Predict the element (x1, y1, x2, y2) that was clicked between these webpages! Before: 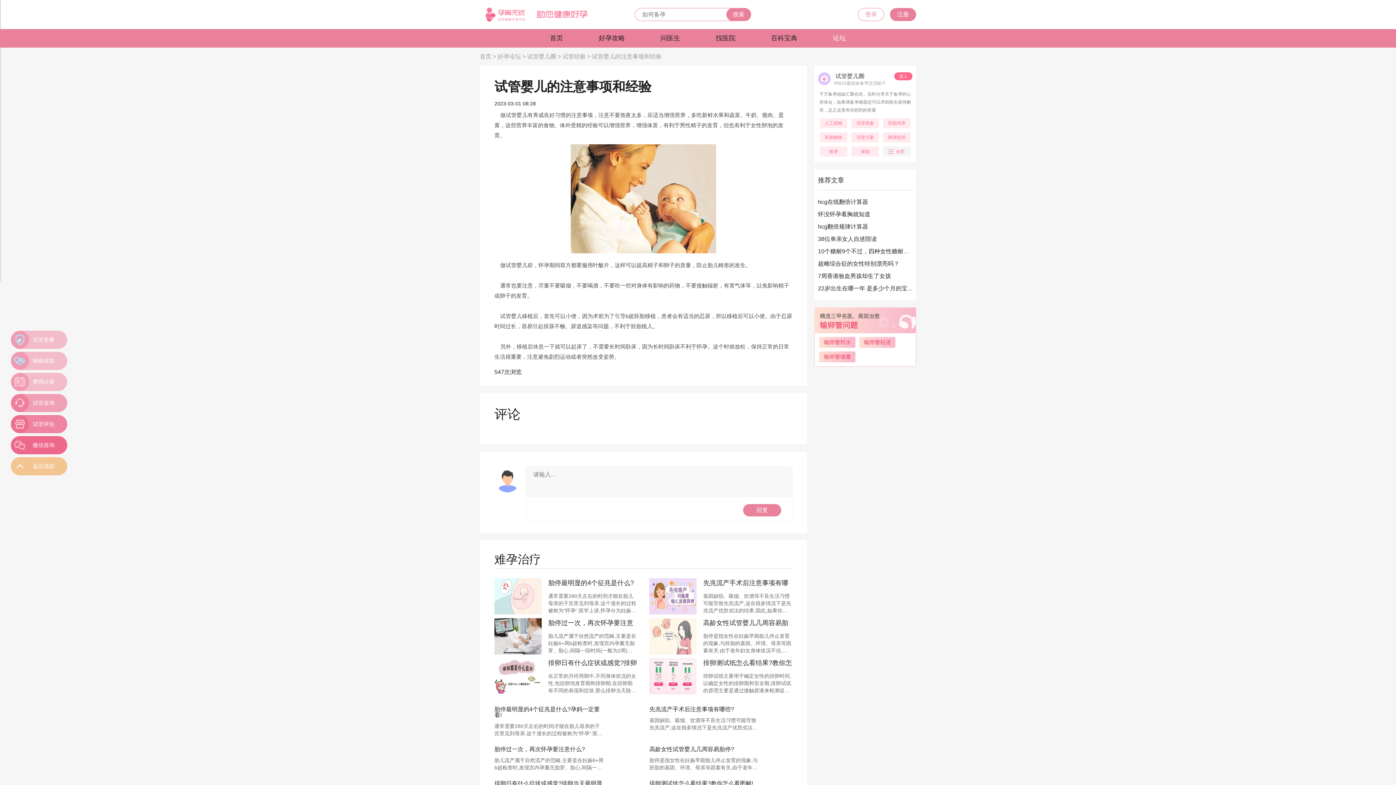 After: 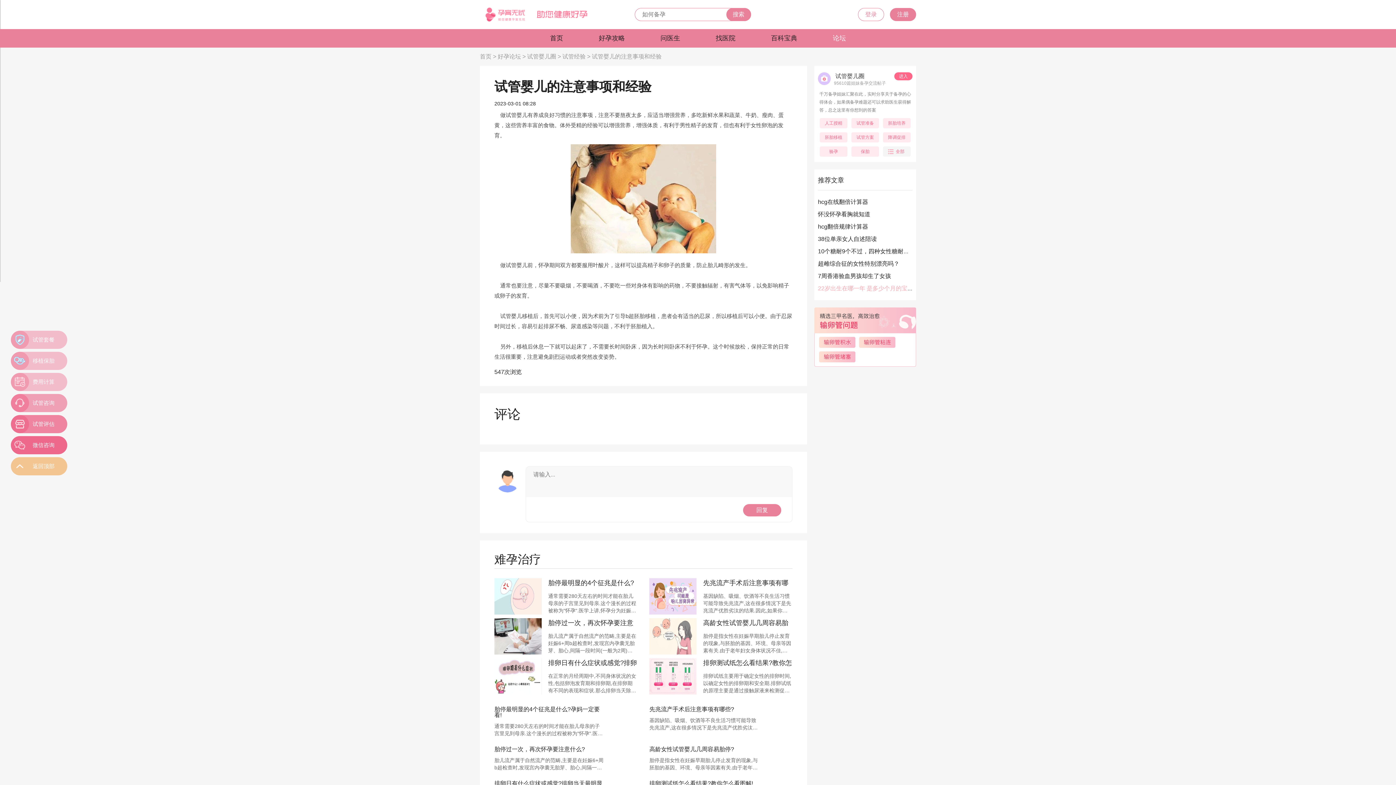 Action: label: 22岁出生在哪一年 是多少个月的宝宝？ bbox: (818, 285, 919, 291)